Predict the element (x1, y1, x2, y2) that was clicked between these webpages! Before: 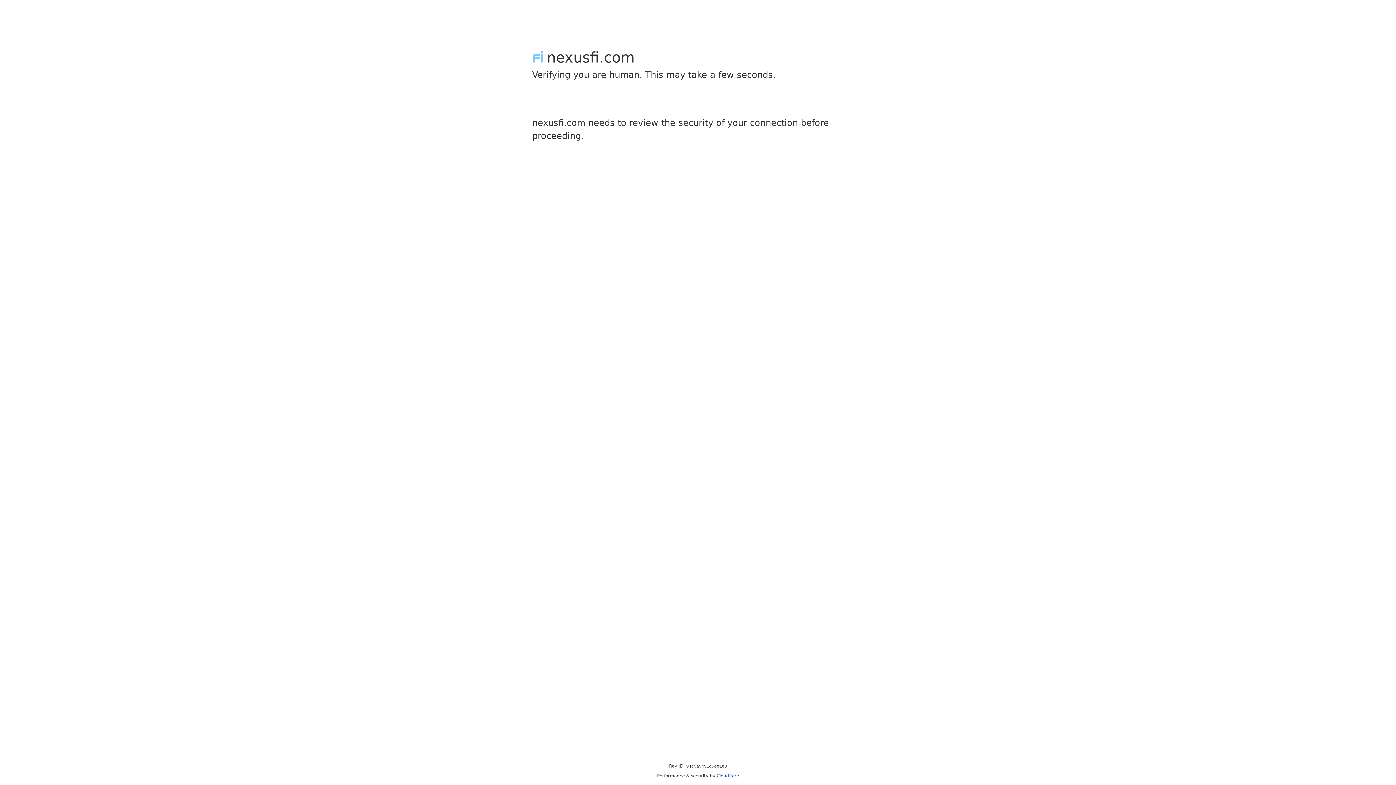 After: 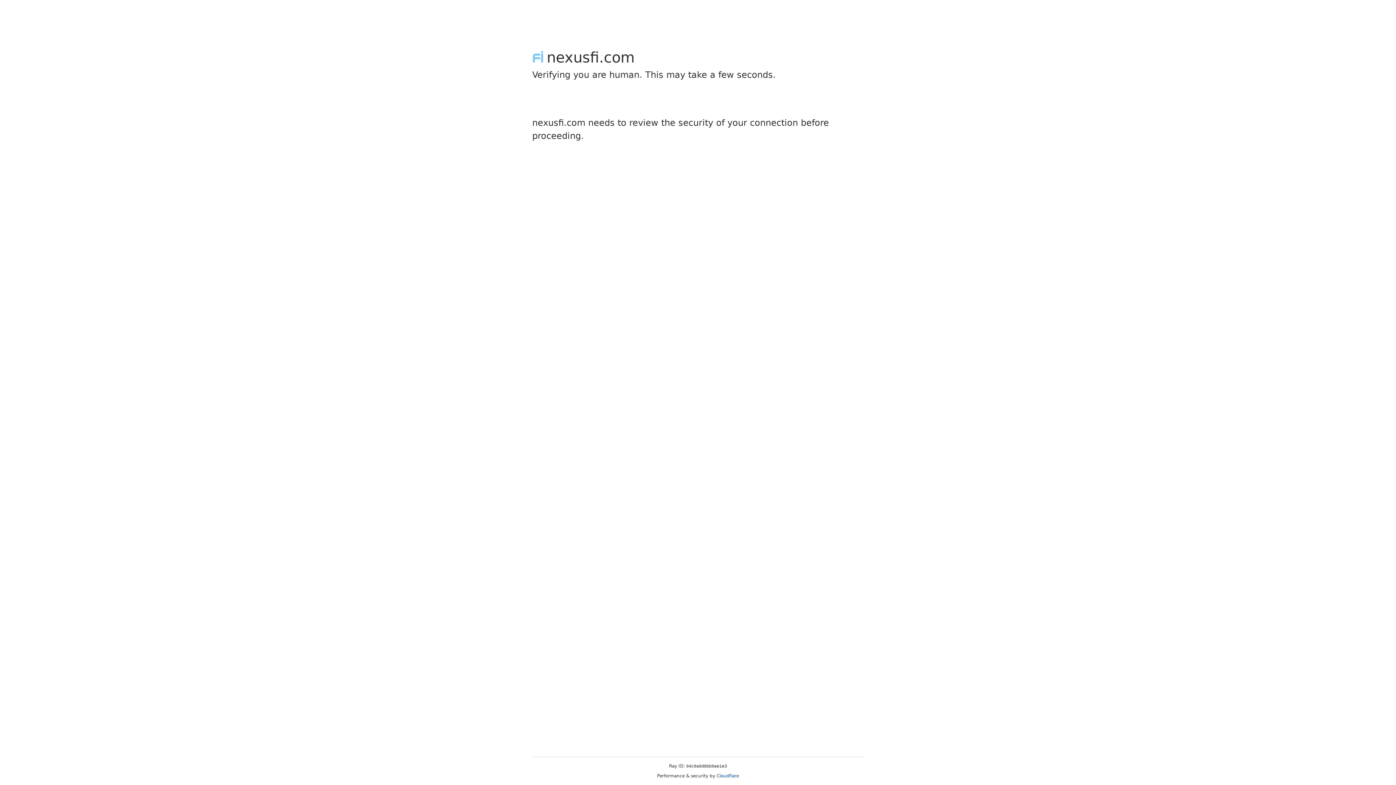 Action: bbox: (716, 773, 739, 778) label: Cloudflare